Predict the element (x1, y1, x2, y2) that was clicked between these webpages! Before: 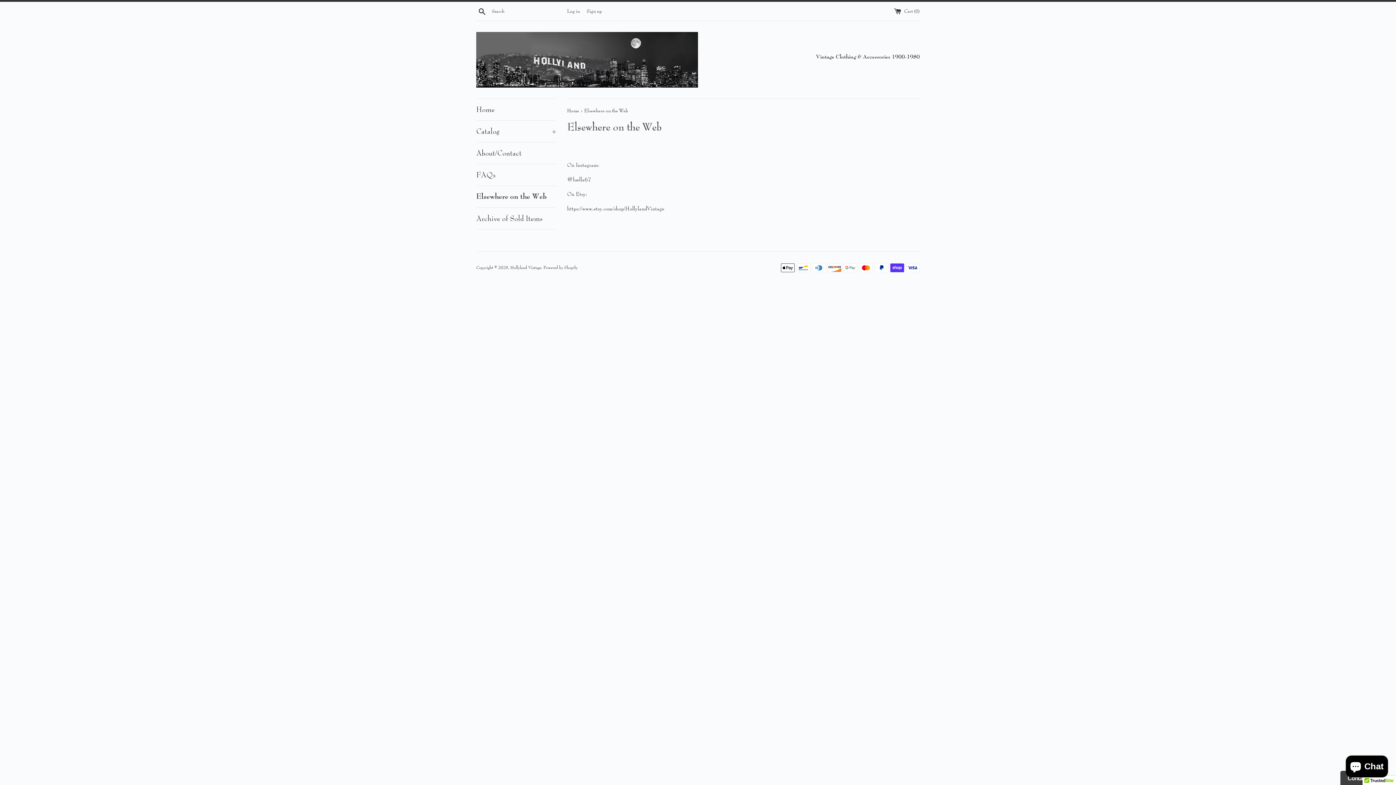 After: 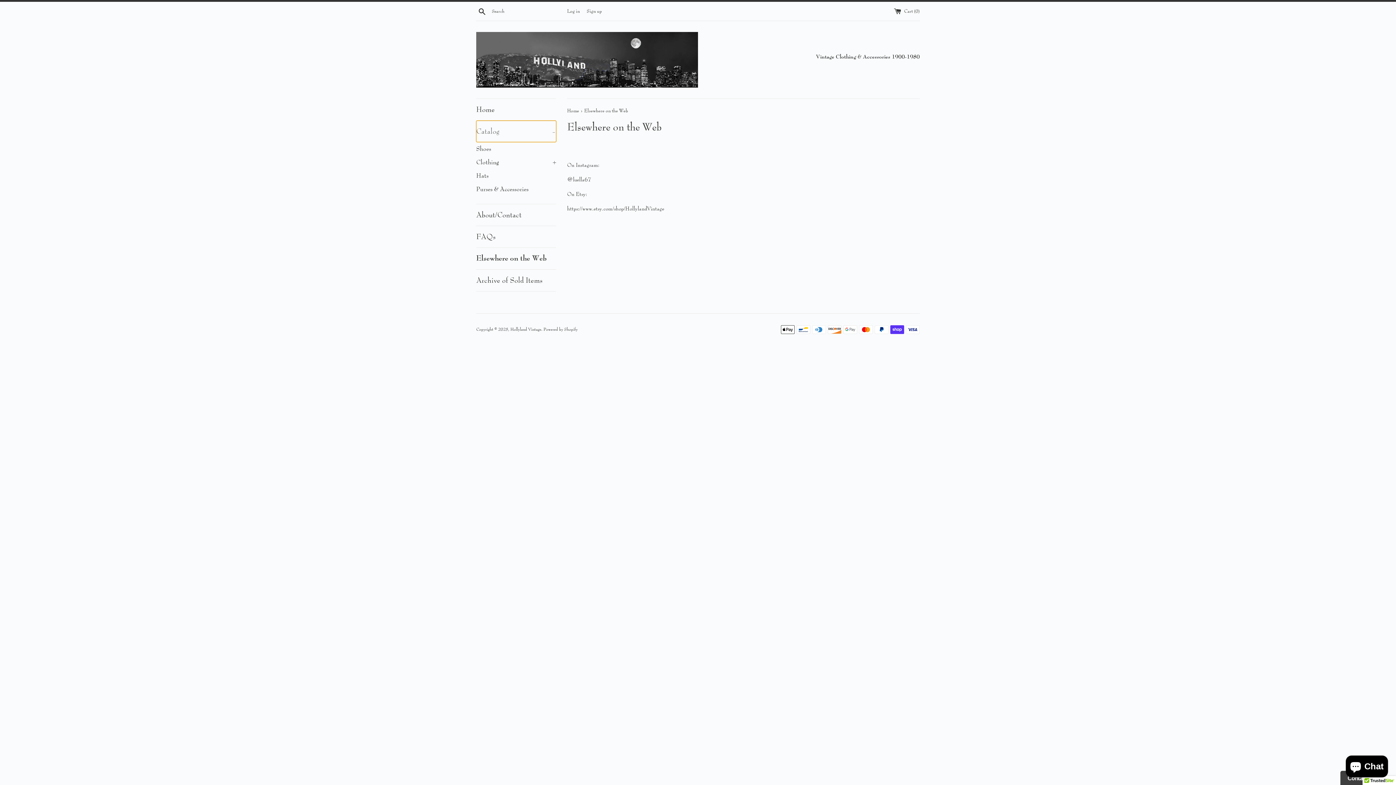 Action: label: Catalog
+ bbox: (476, 120, 556, 142)